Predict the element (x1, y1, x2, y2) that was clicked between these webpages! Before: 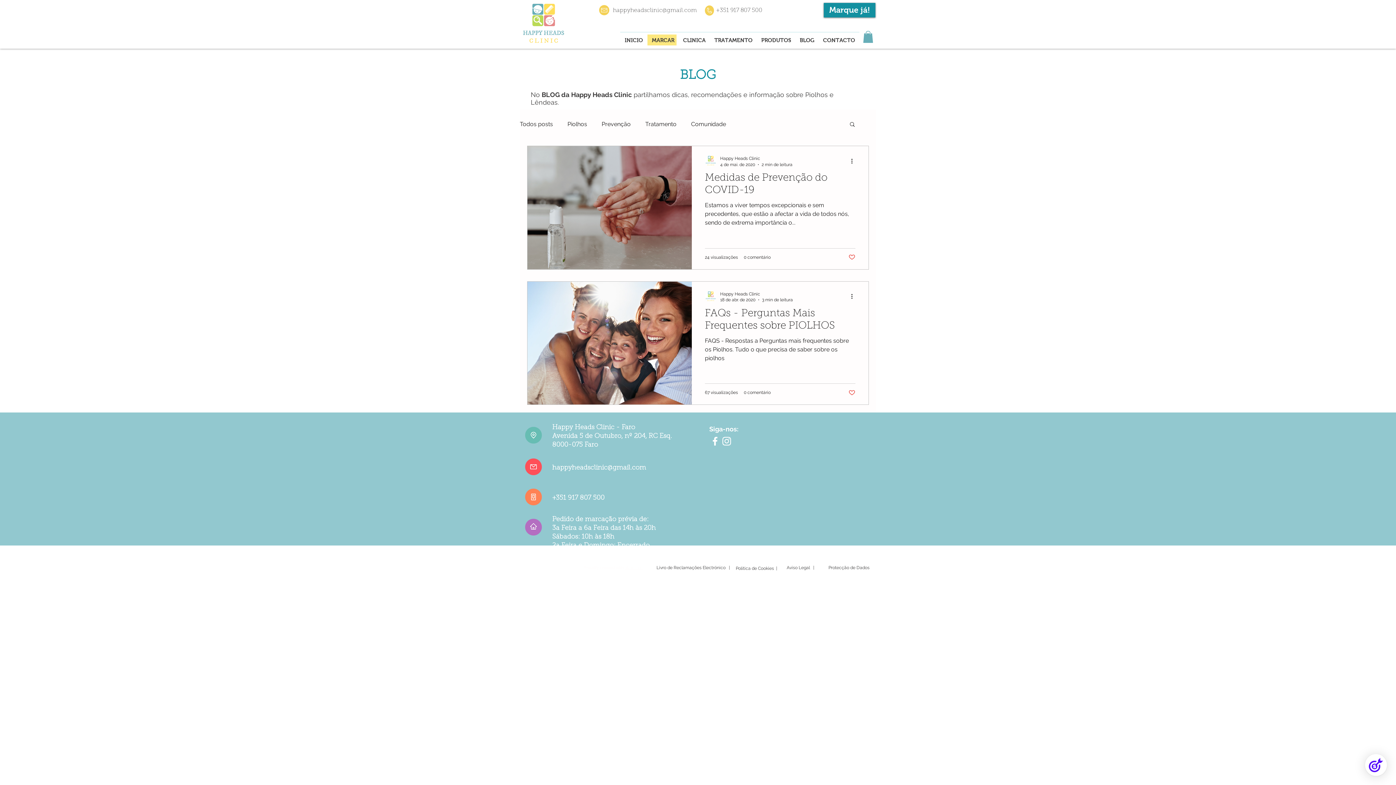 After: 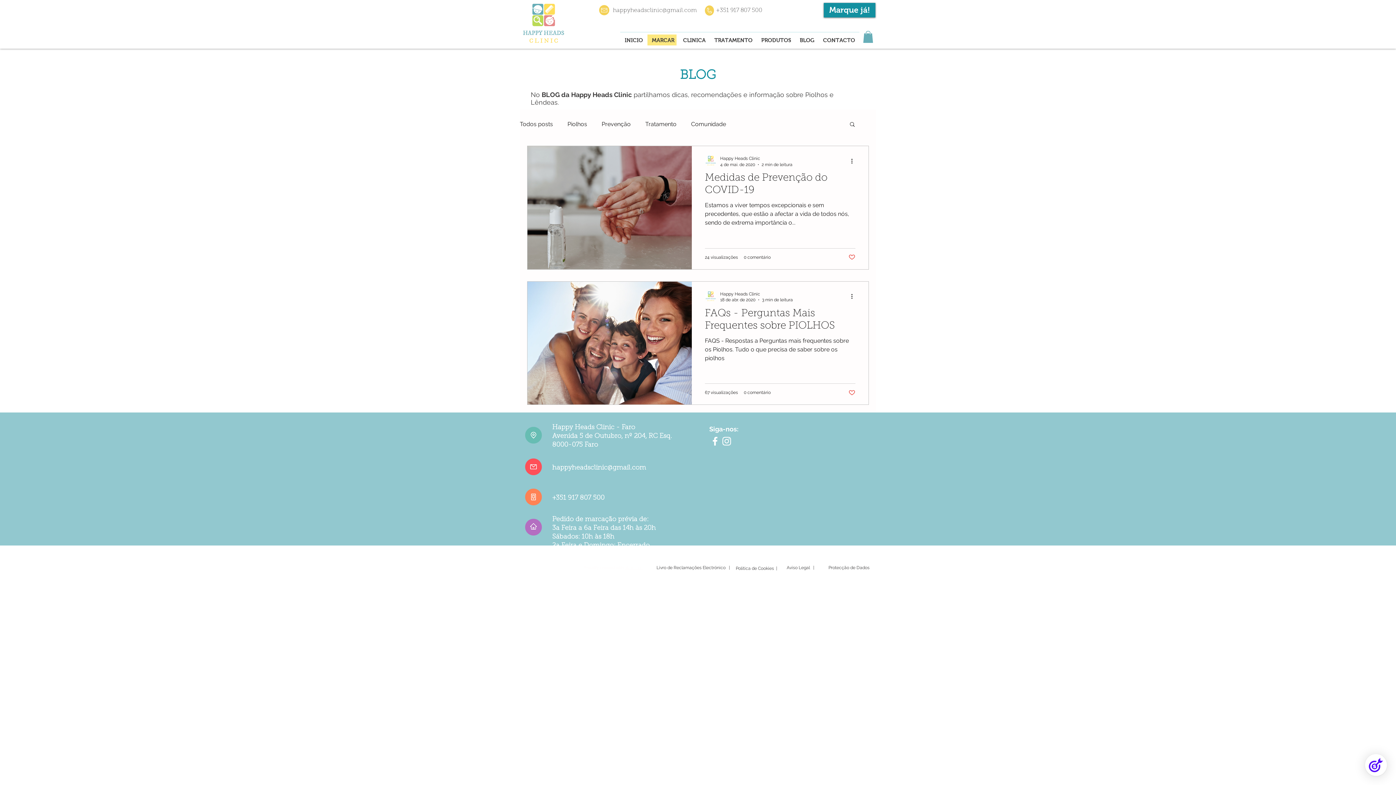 Action: bbox: (849, 121, 856, 128) label: Buscar